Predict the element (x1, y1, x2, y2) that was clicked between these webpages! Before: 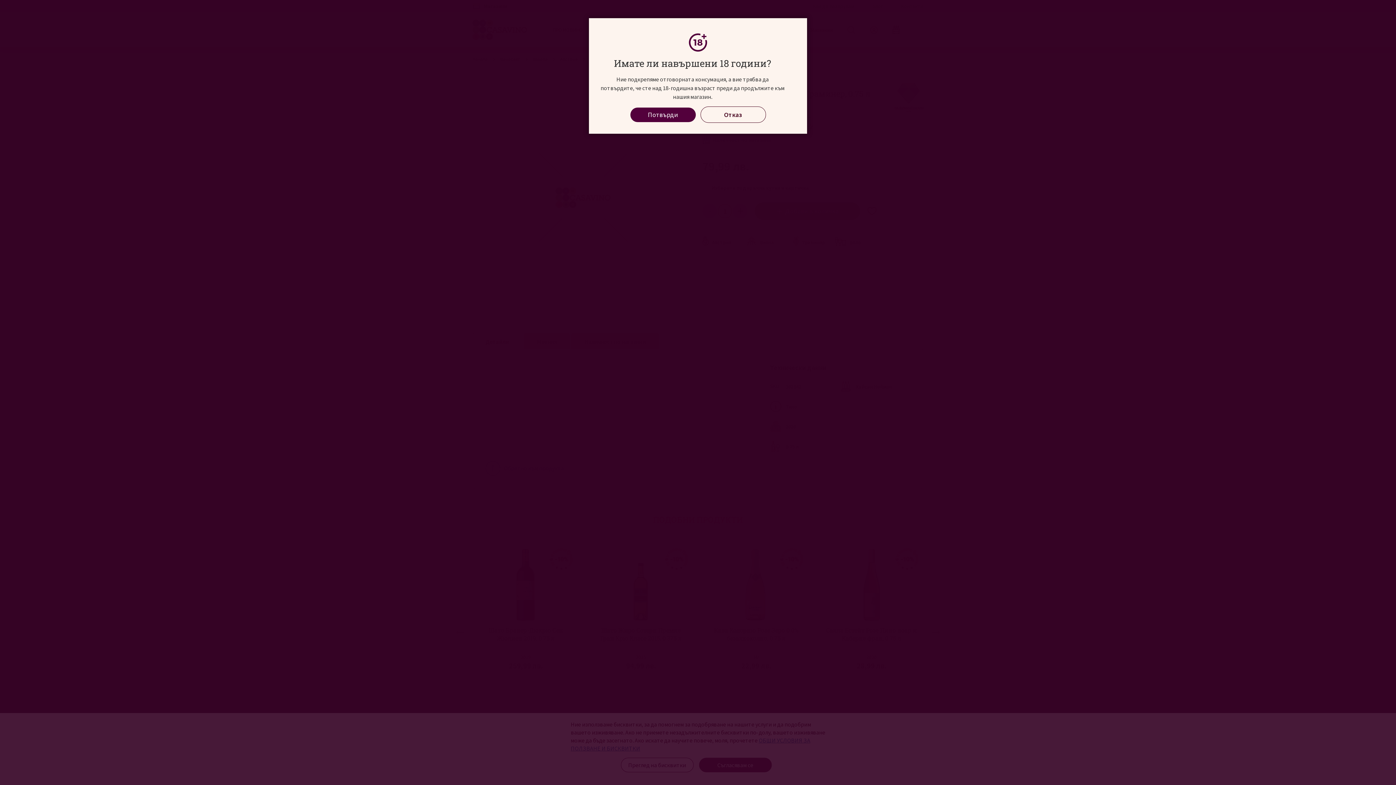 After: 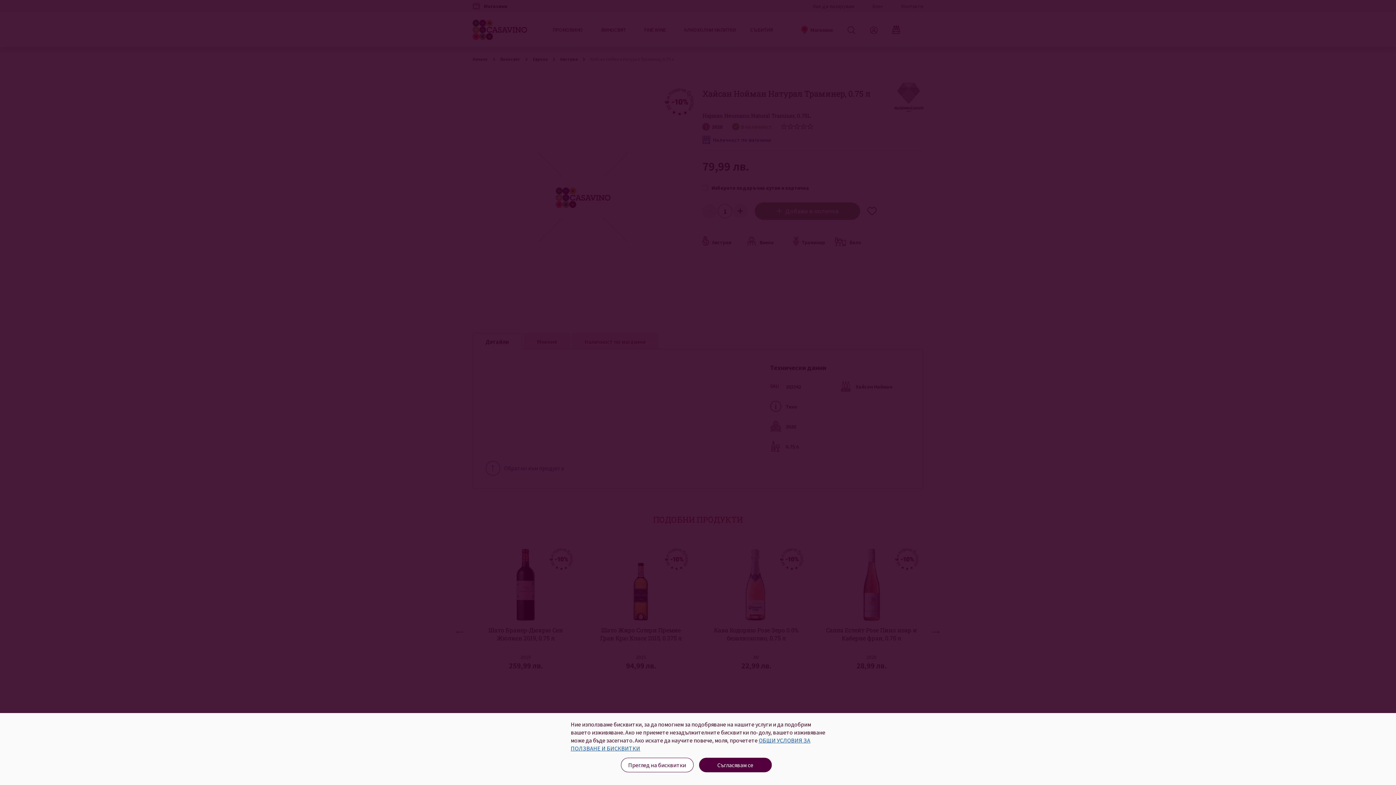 Action: bbox: (630, 107, 695, 122) label: Потвърди